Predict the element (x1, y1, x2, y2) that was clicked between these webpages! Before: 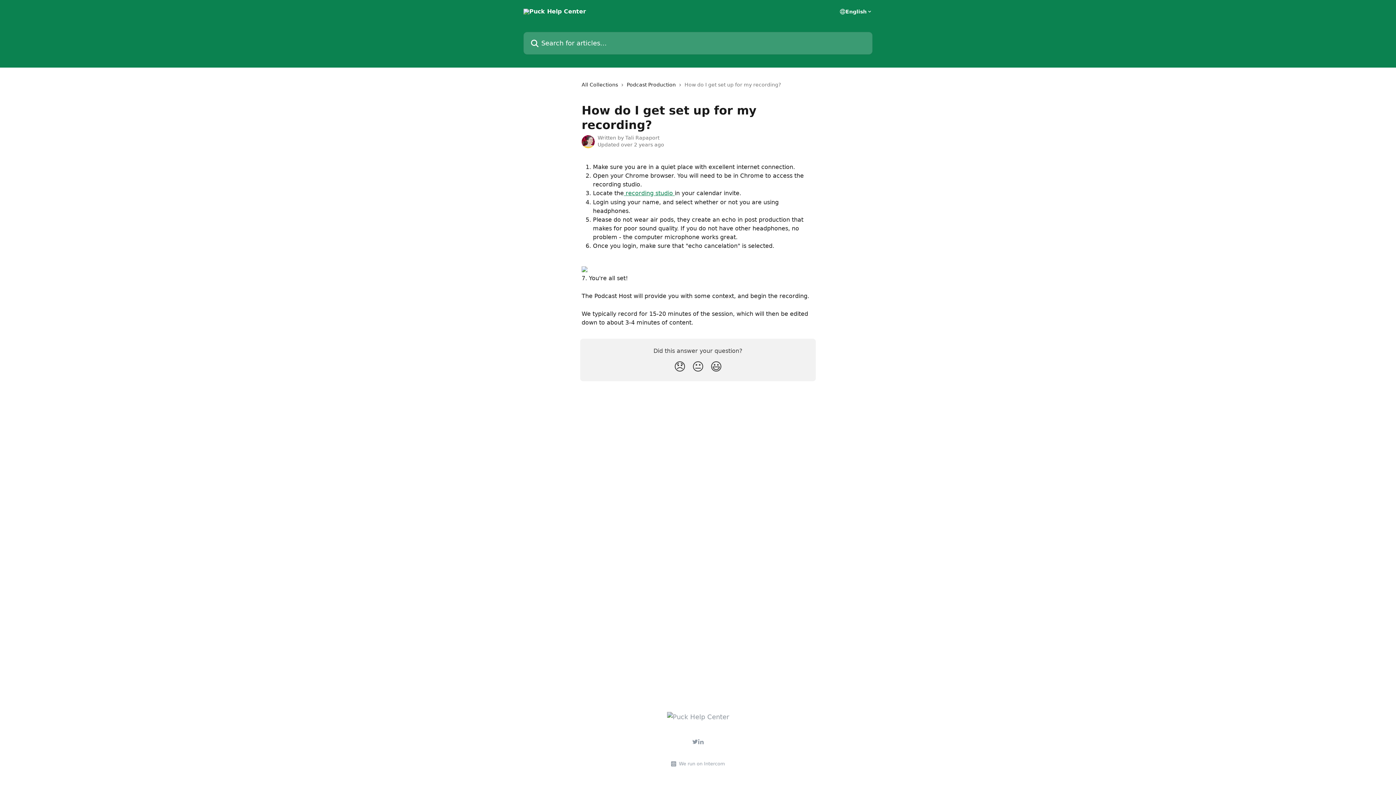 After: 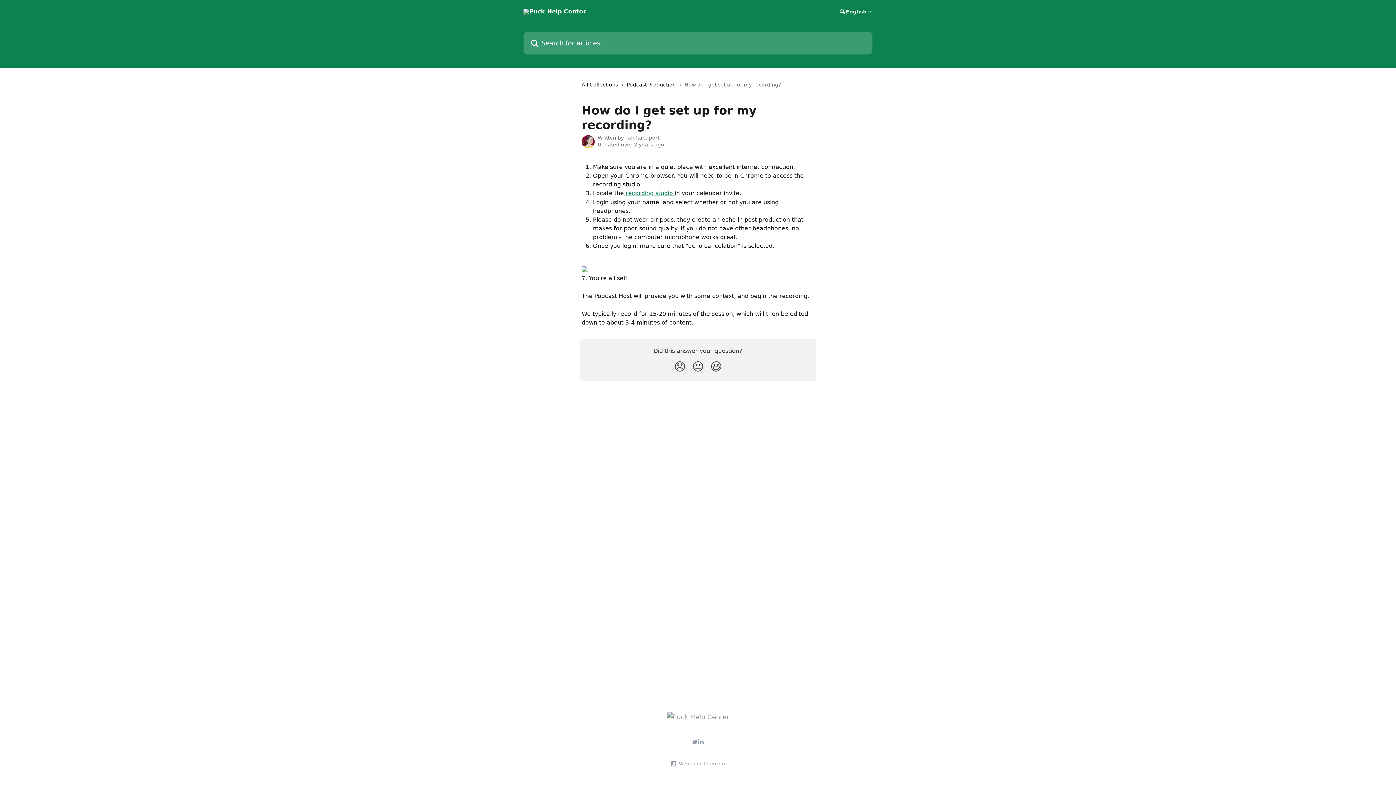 Action: bbox: (692, 739, 698, 745)